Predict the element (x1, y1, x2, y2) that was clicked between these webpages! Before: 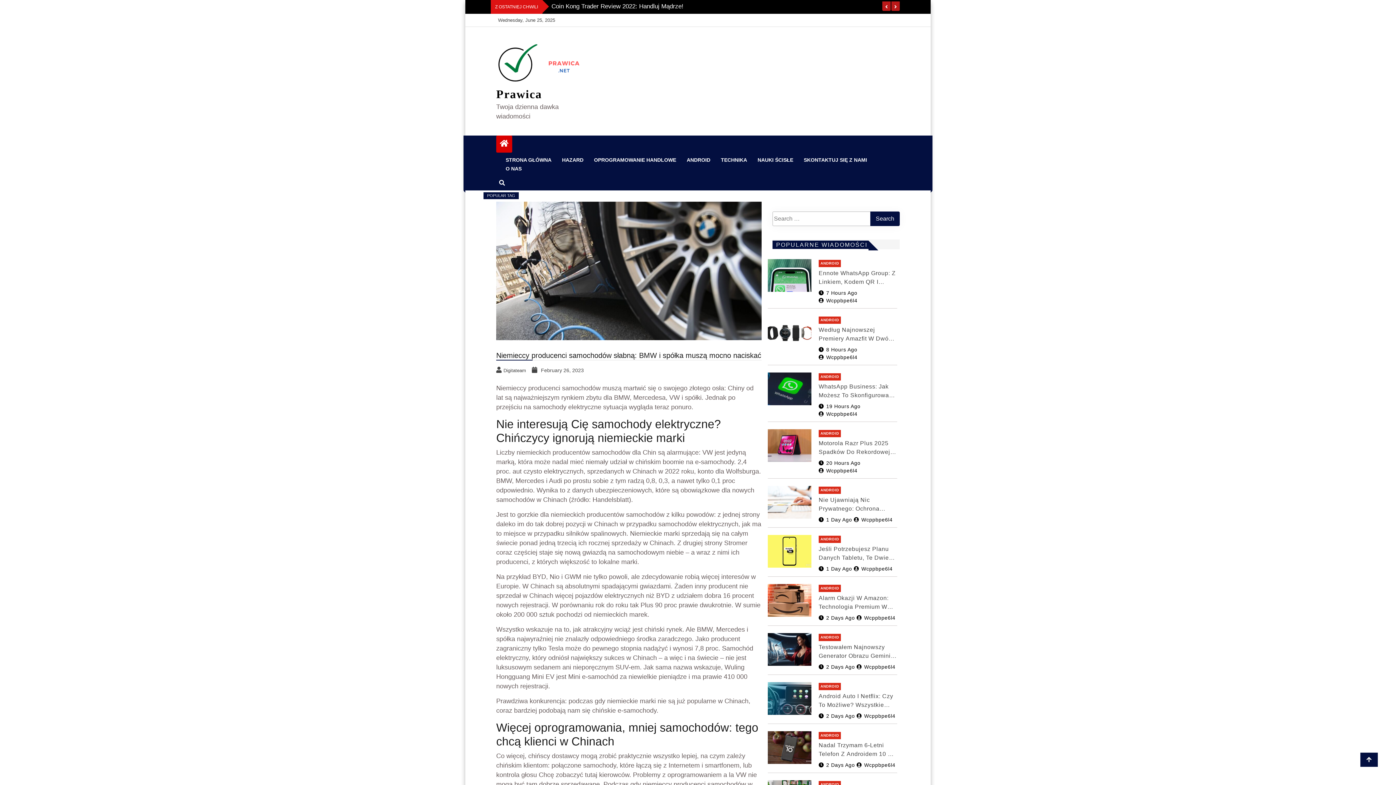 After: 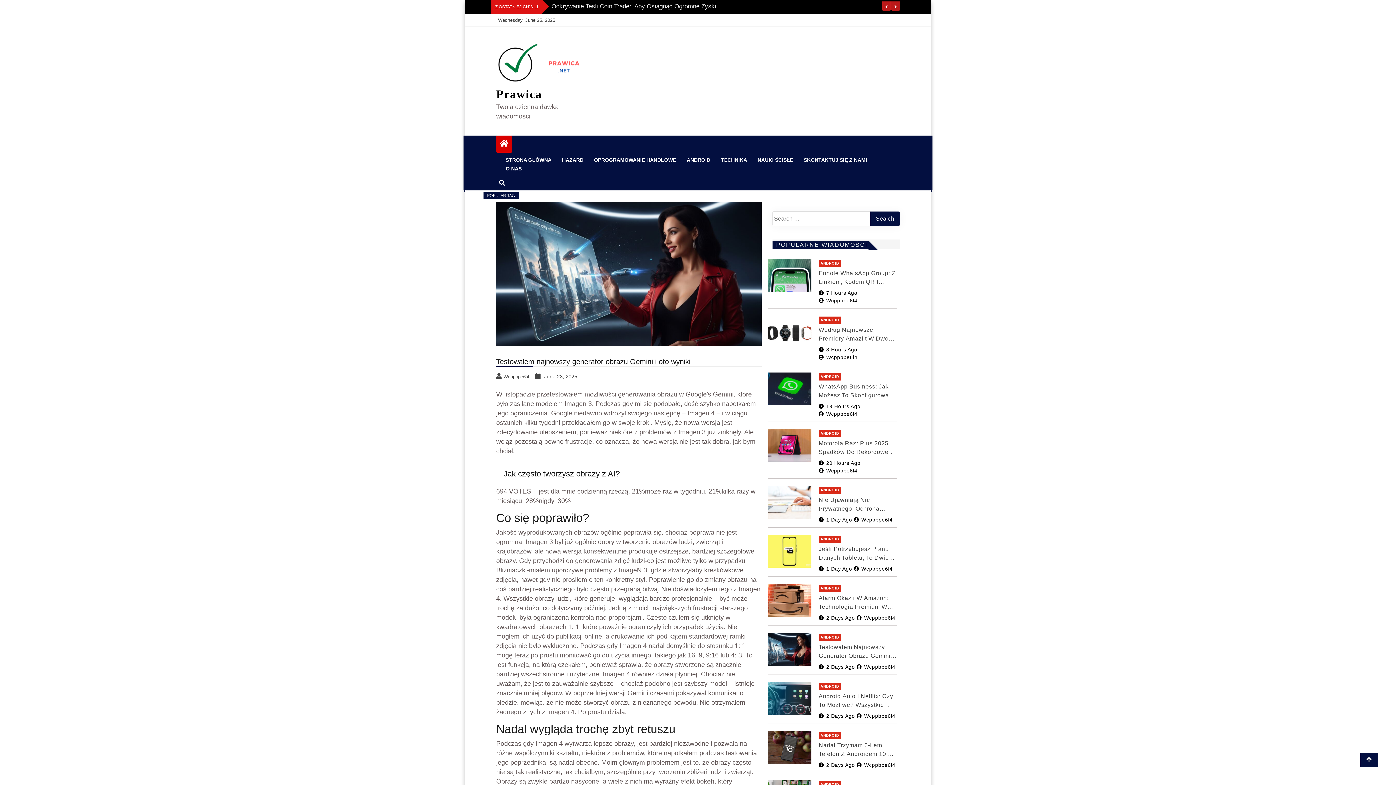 Action: bbox: (818, 664, 855, 670) label: 2 Days Ago